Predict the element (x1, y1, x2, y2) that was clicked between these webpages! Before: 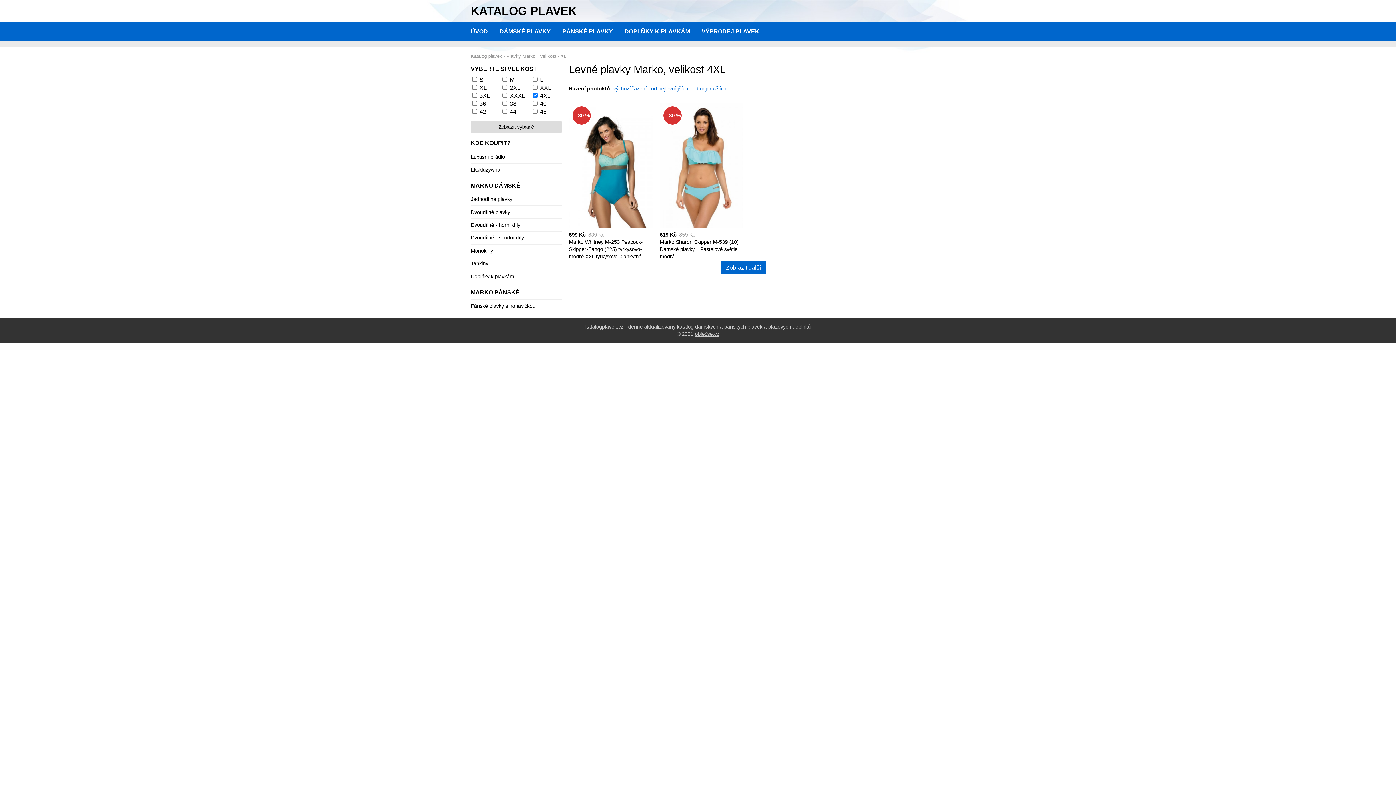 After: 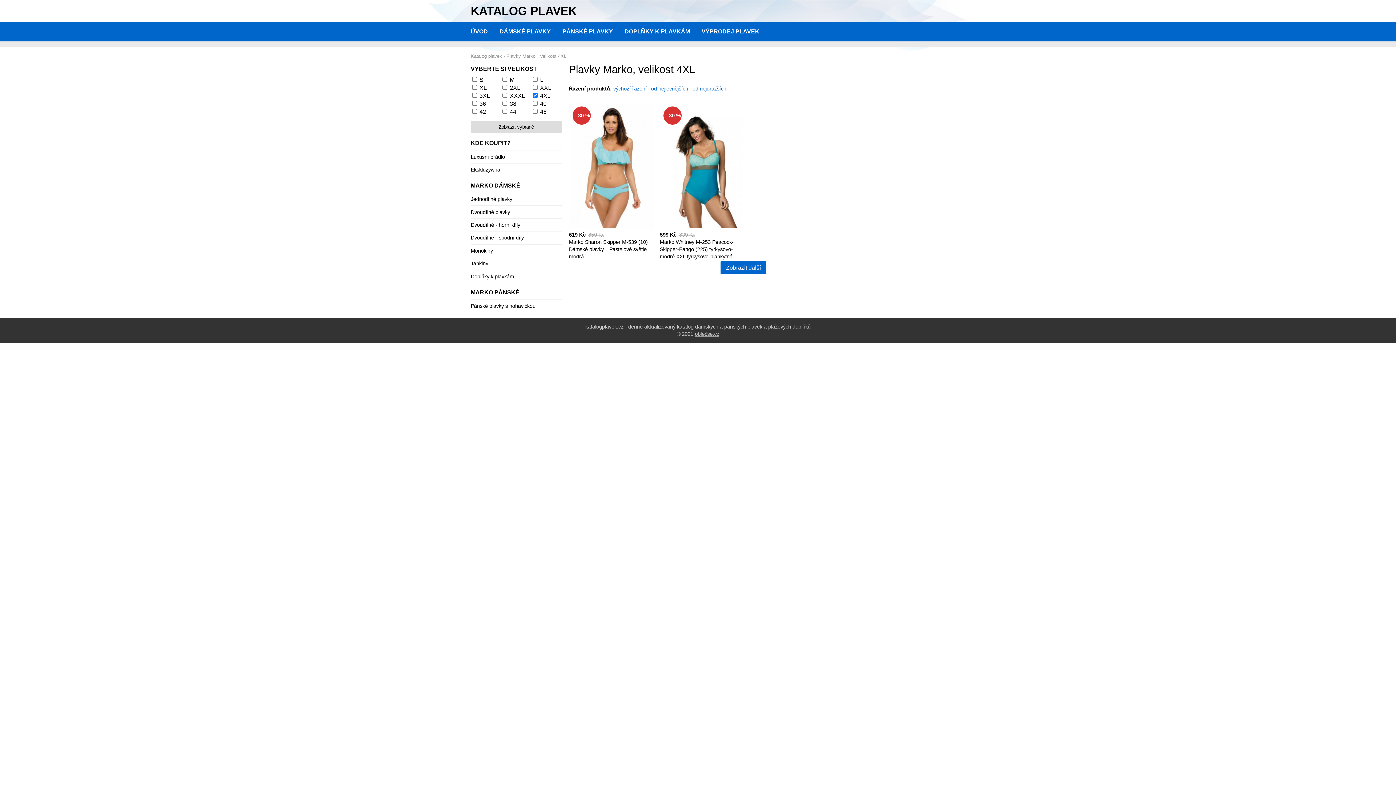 Action: bbox: (540, 53, 566, 58) label: Velikost 4XL